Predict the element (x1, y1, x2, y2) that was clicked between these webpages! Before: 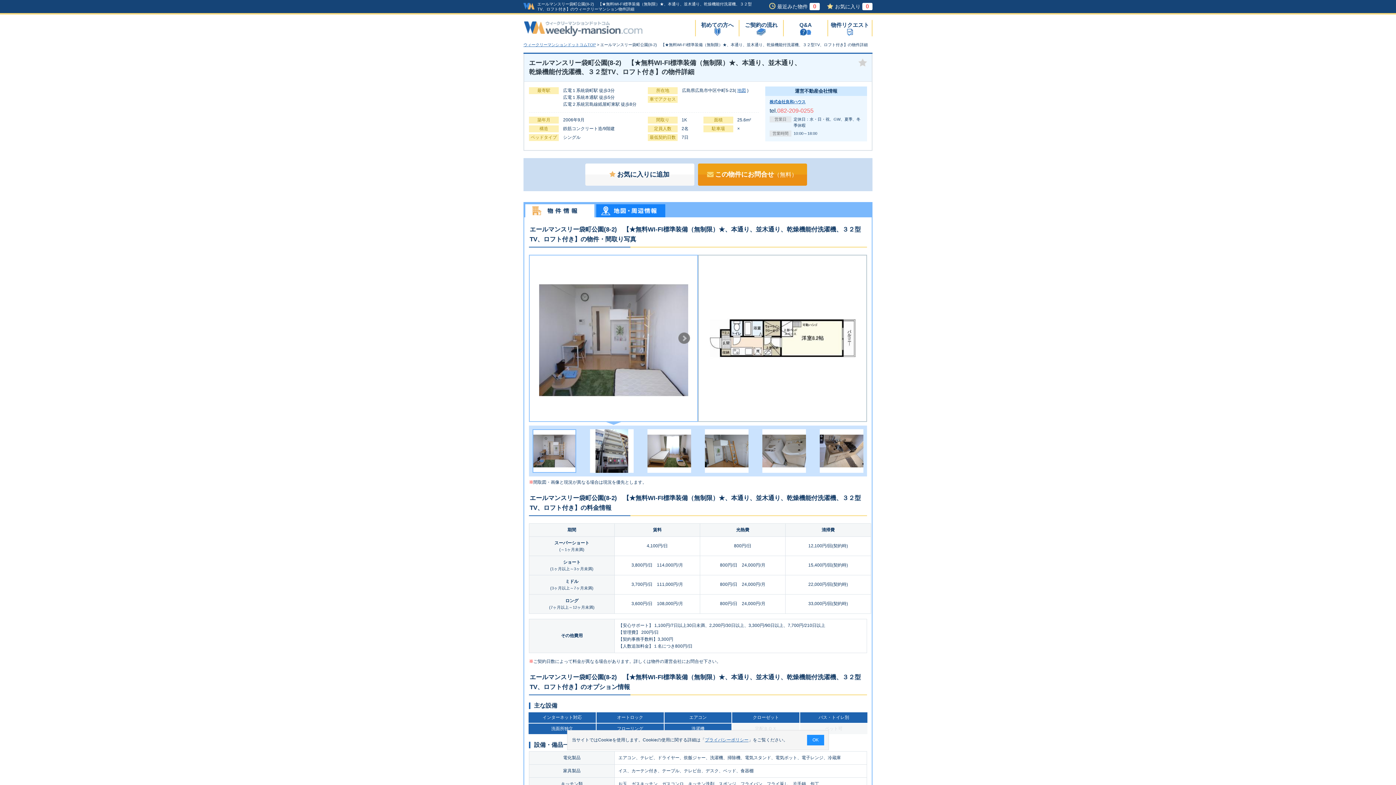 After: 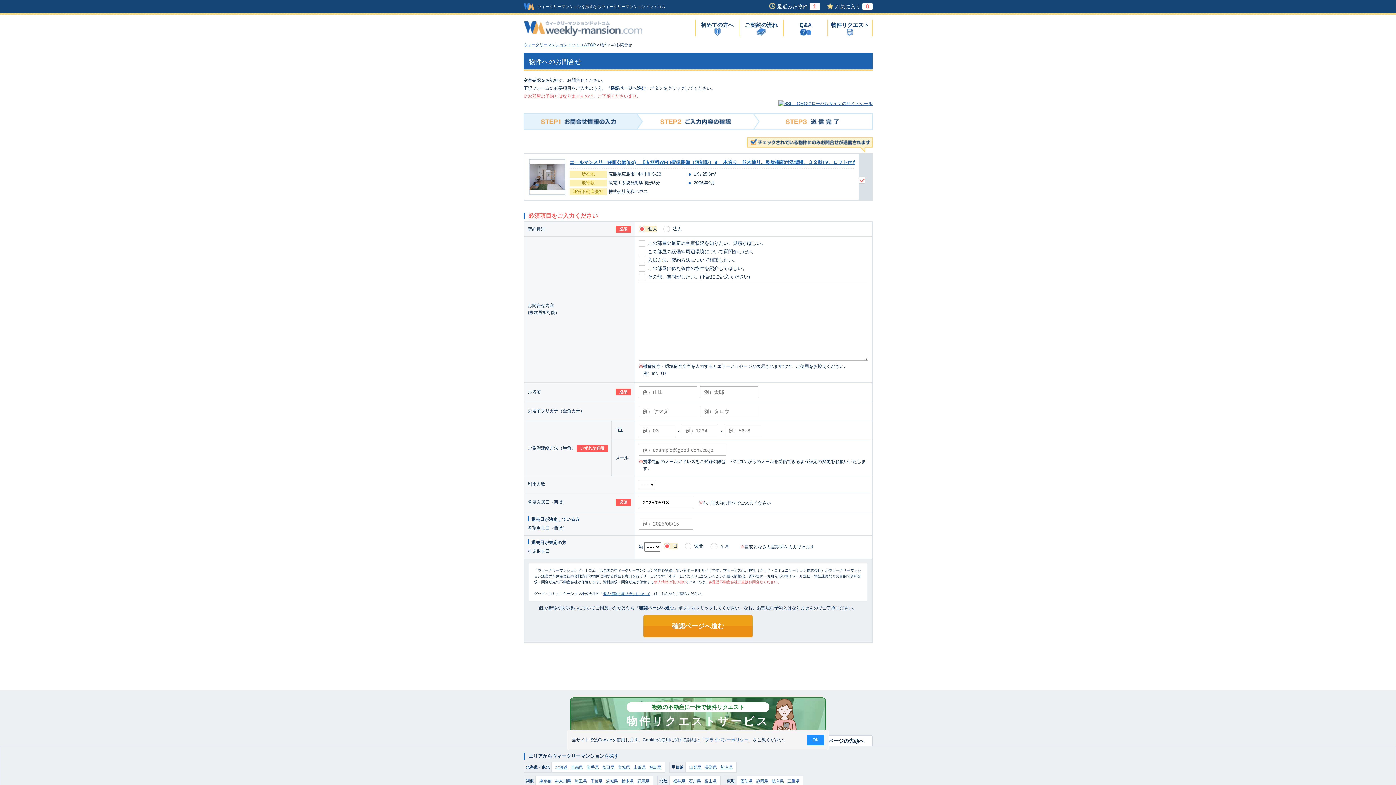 Action: label: この物件にお問合せ（無料） bbox: (698, 163, 807, 185)